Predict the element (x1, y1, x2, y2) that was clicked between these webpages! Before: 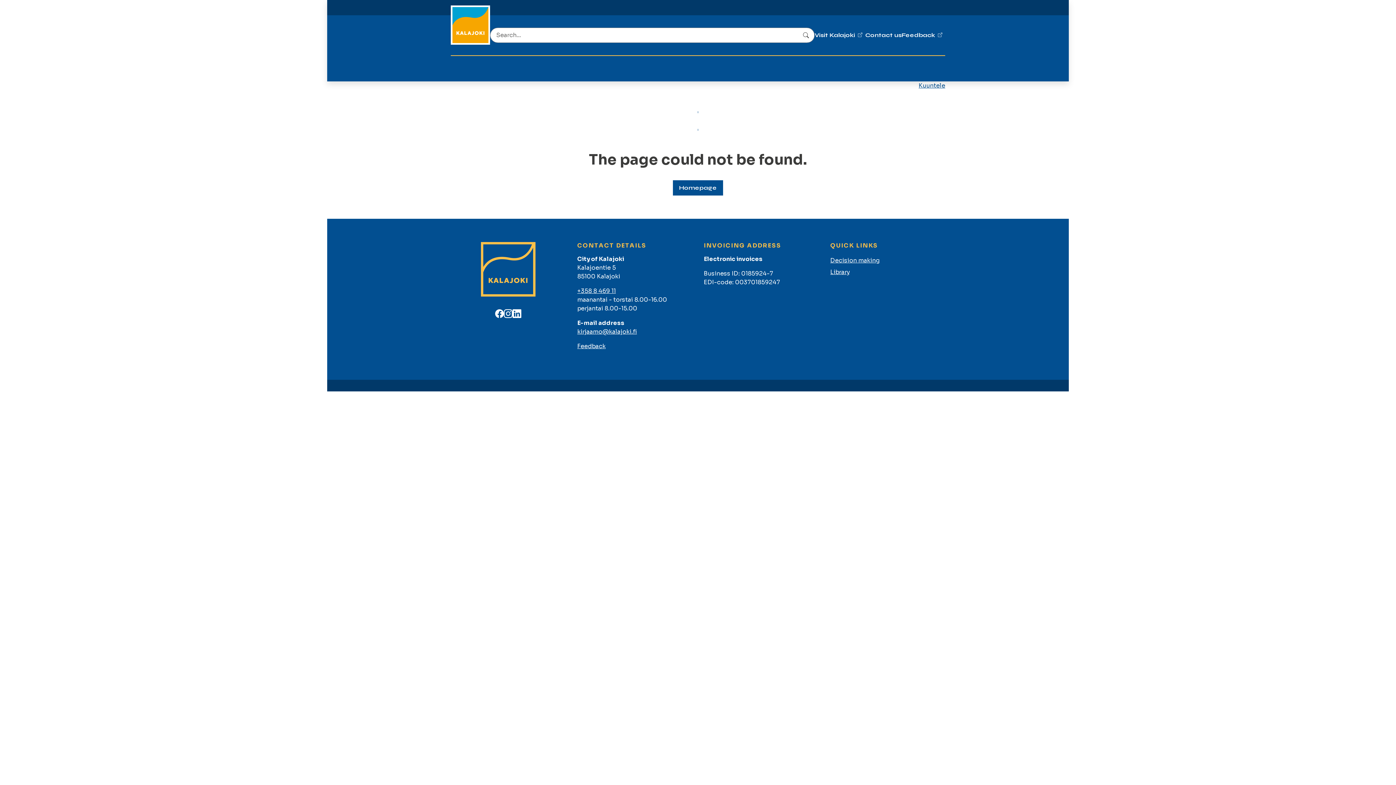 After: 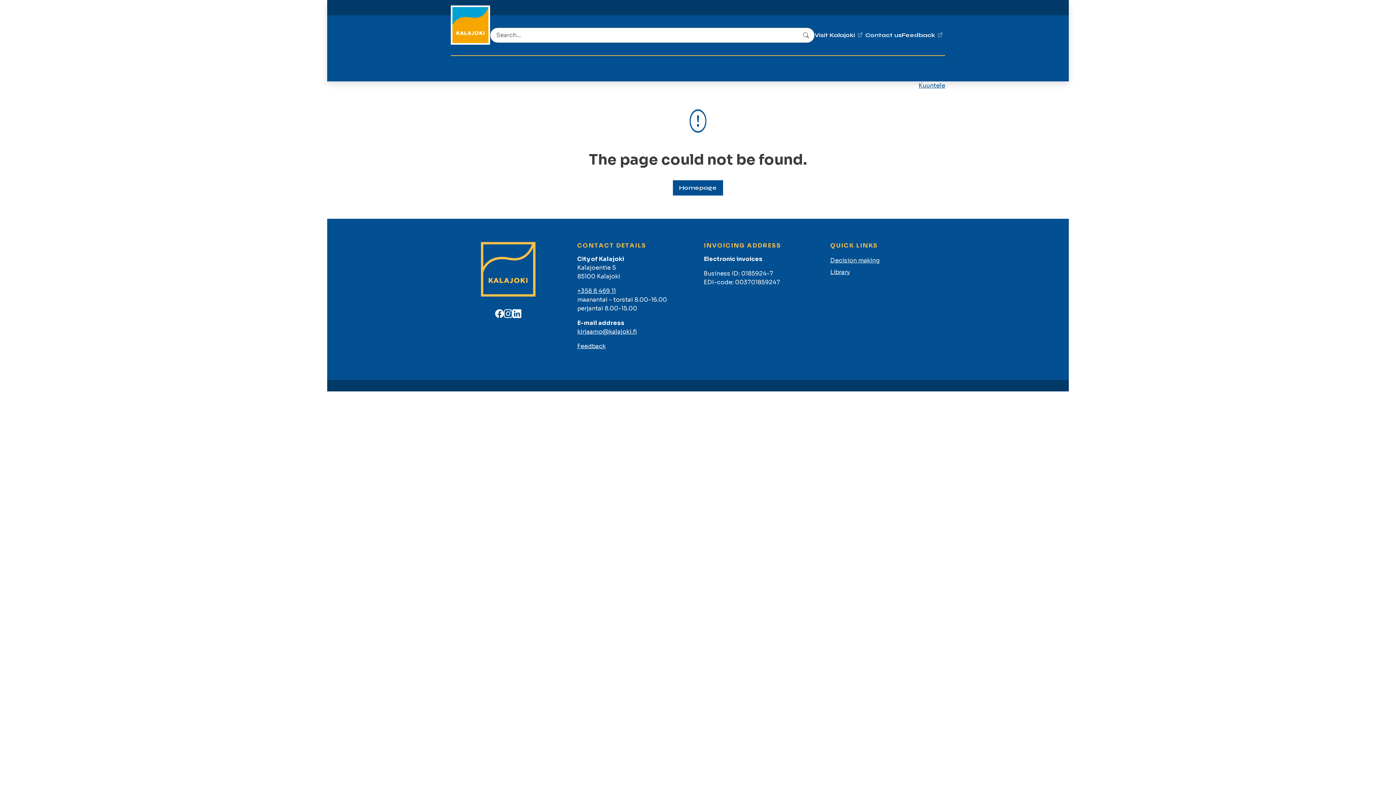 Action: label: Kalajoki bbox: (450, 5, 490, 44)